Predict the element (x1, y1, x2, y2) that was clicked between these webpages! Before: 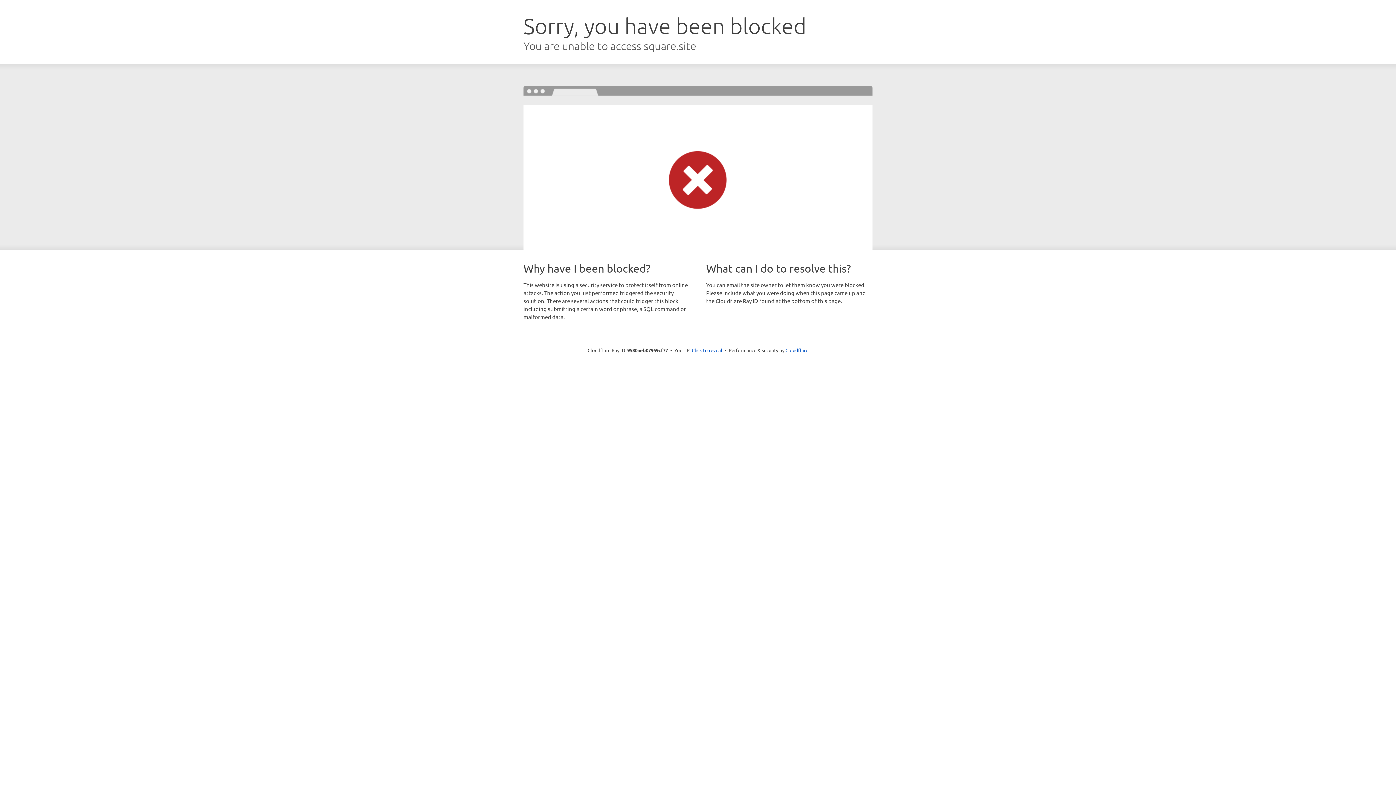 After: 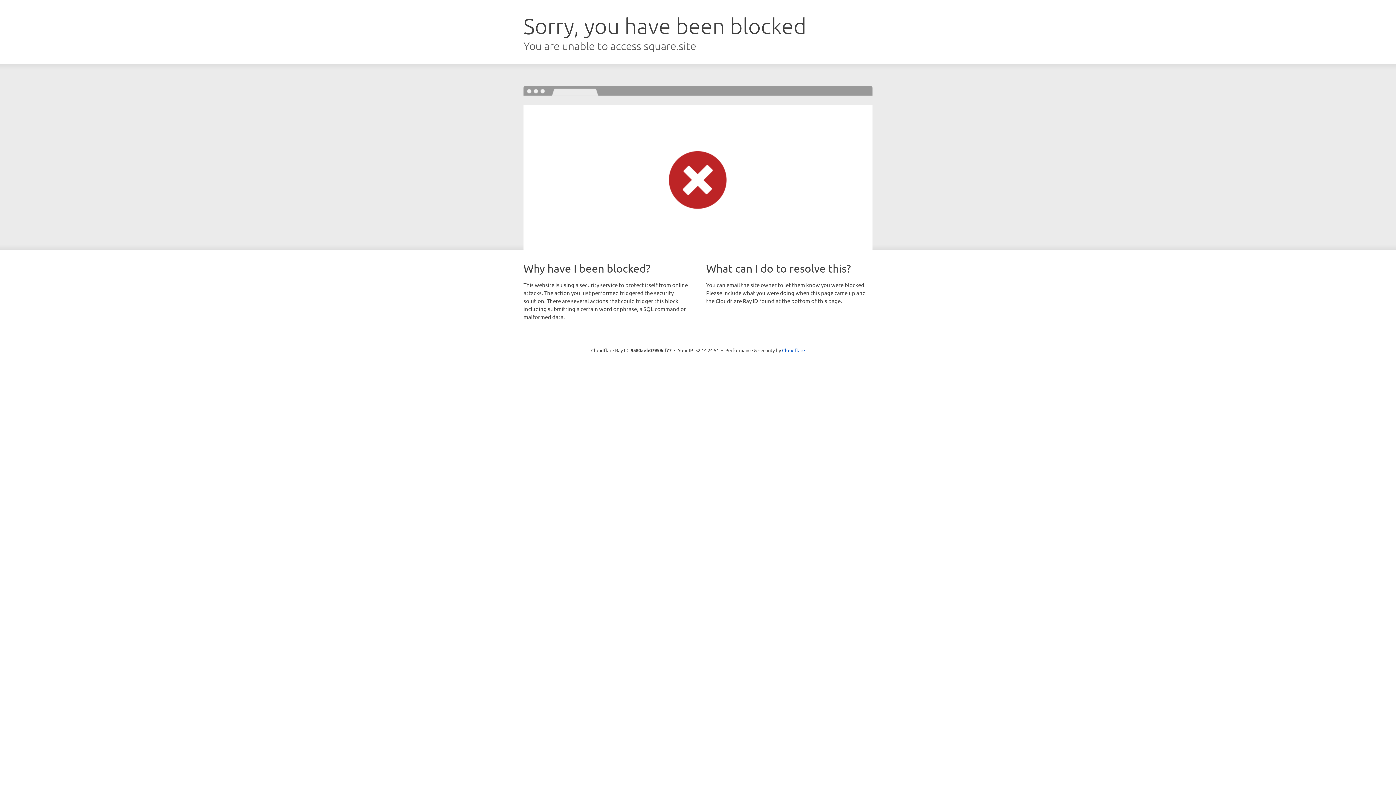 Action: label: Click to reveal bbox: (692, 346, 722, 353)